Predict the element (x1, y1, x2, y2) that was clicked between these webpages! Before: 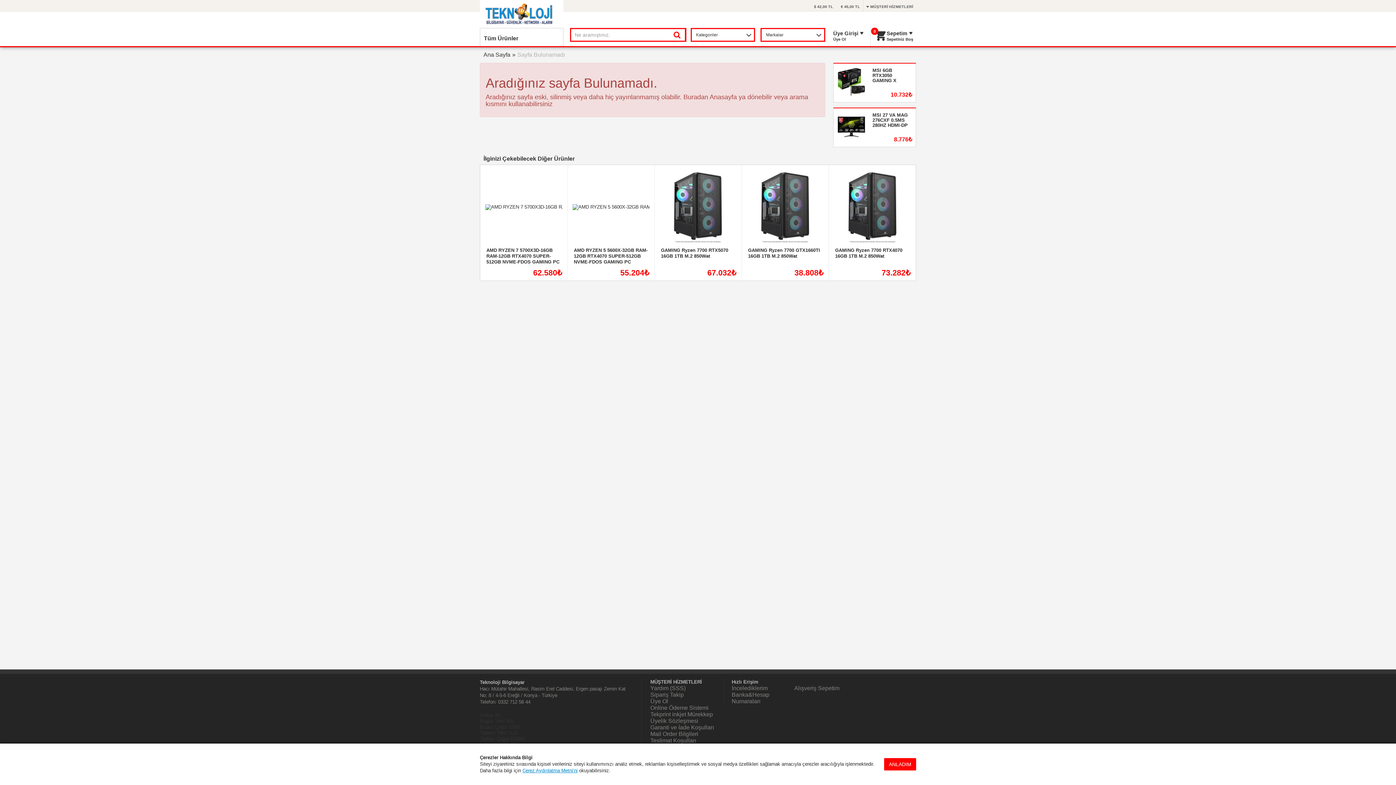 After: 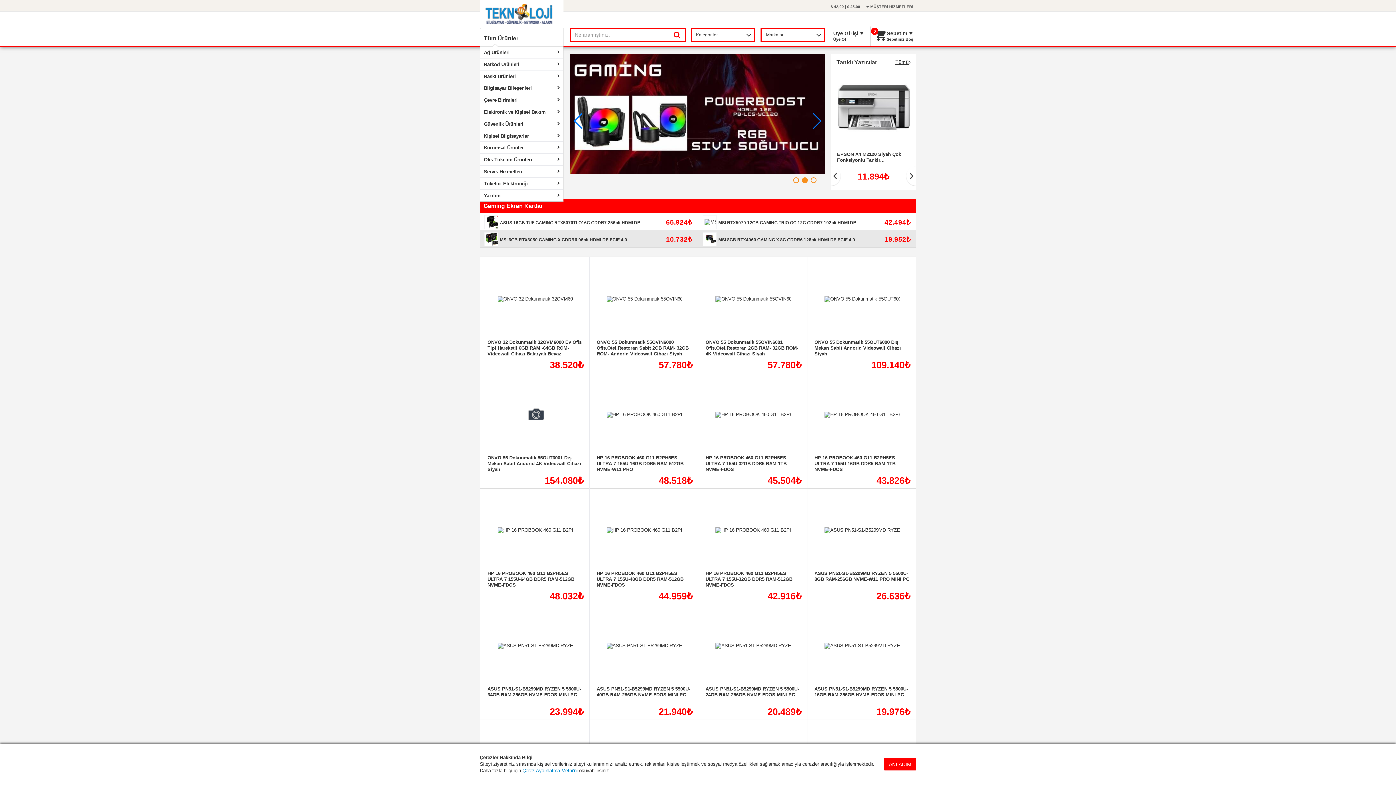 Action: bbox: (485, 11, 558, 16)